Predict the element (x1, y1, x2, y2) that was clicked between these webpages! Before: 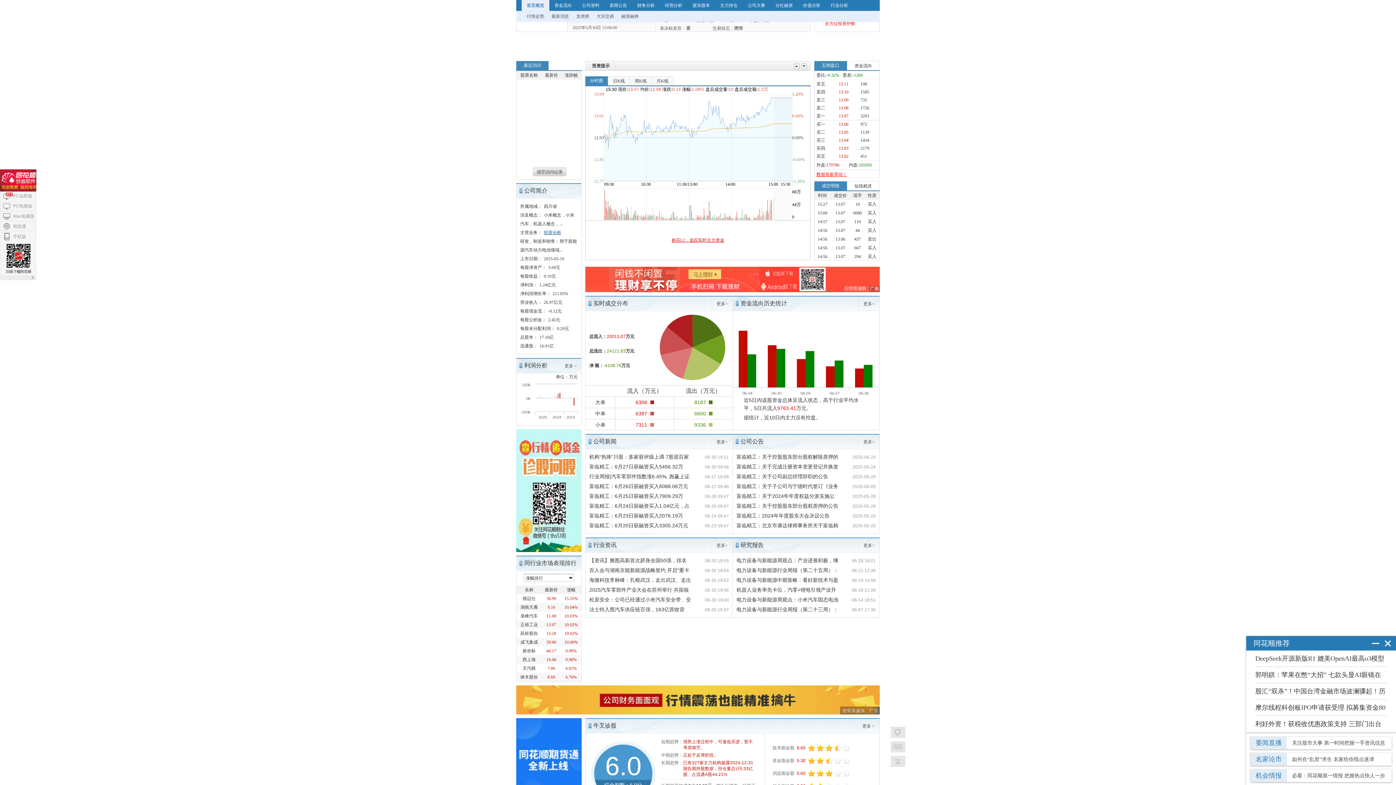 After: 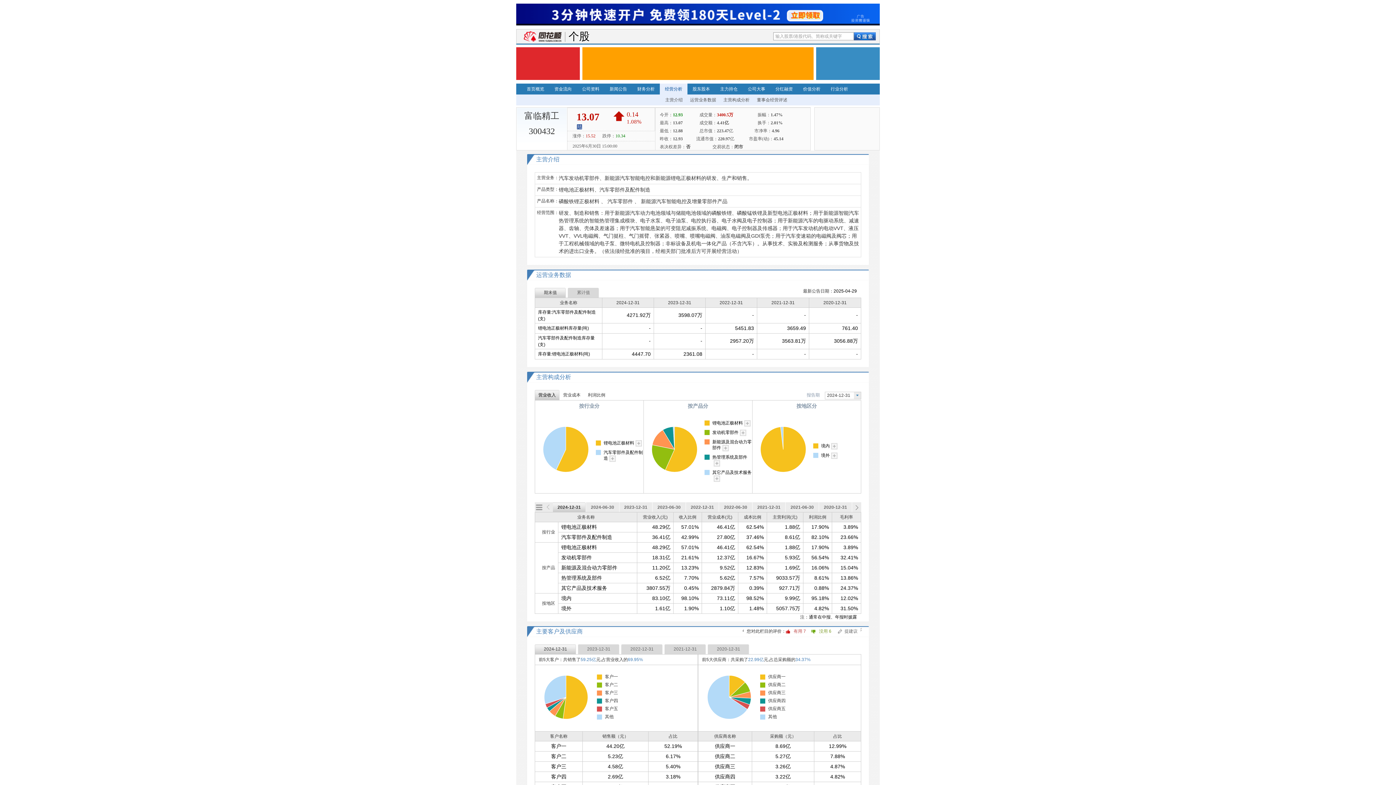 Action: label: 经营分析 bbox: (660, 35, 687, 46)